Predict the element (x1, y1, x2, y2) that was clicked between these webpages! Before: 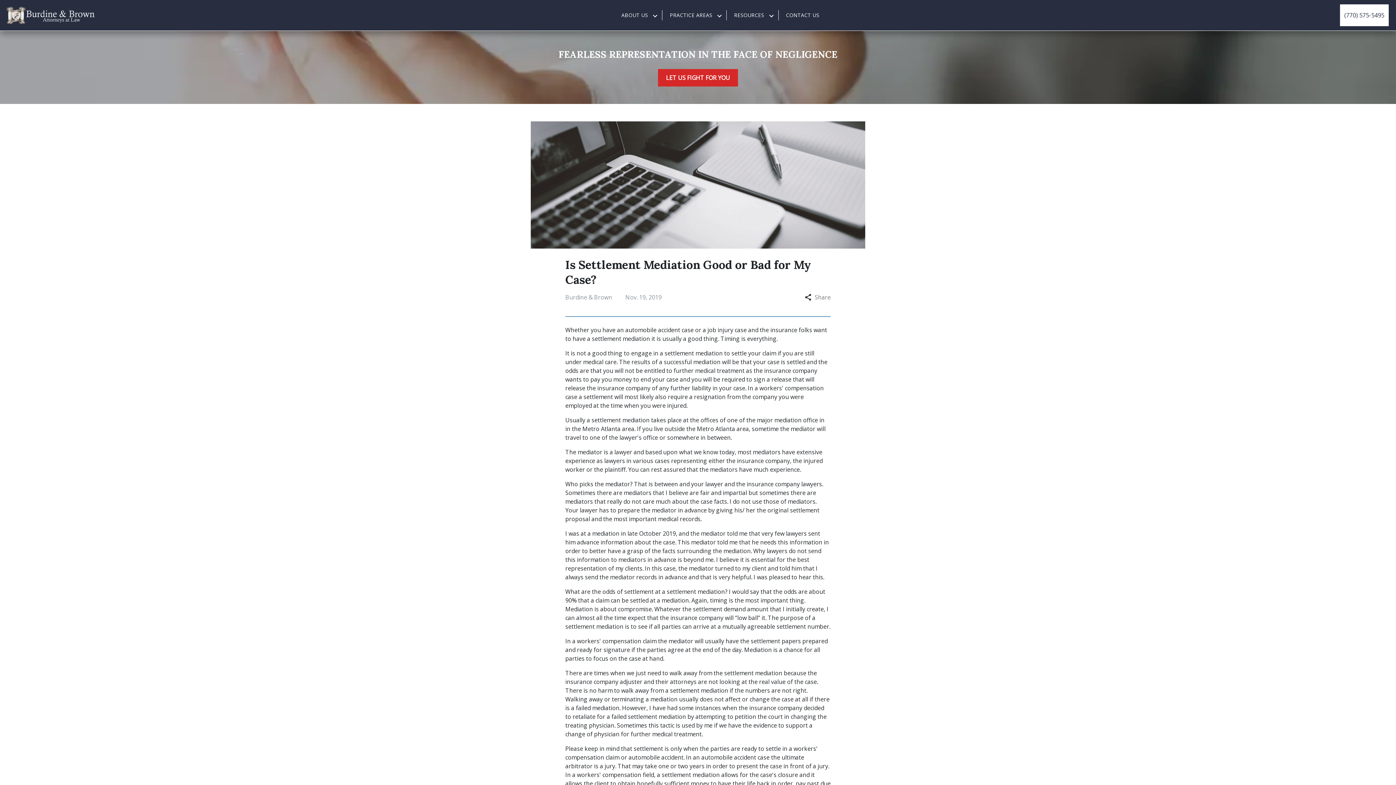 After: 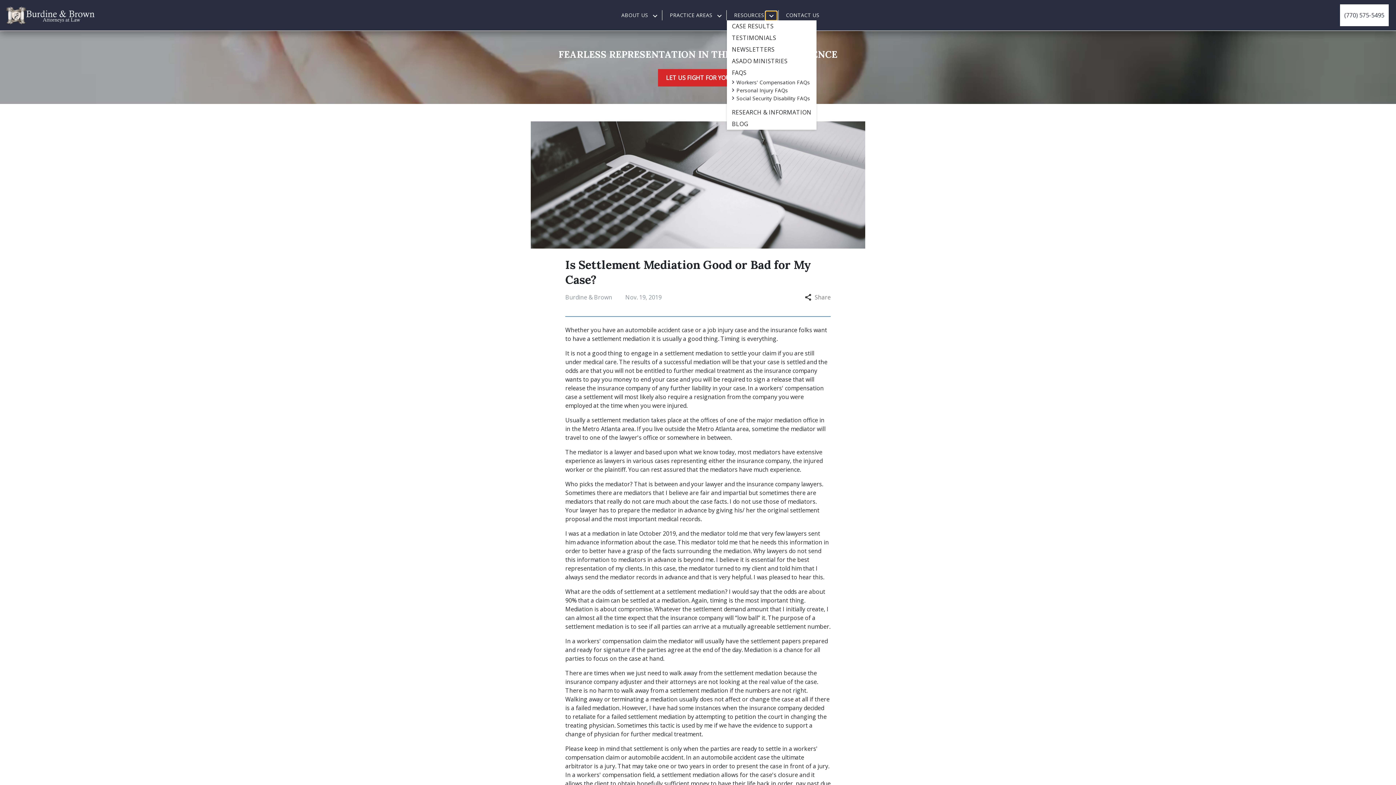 Action: label: Toggle Dropdown bbox: (765, 11, 777, 20)